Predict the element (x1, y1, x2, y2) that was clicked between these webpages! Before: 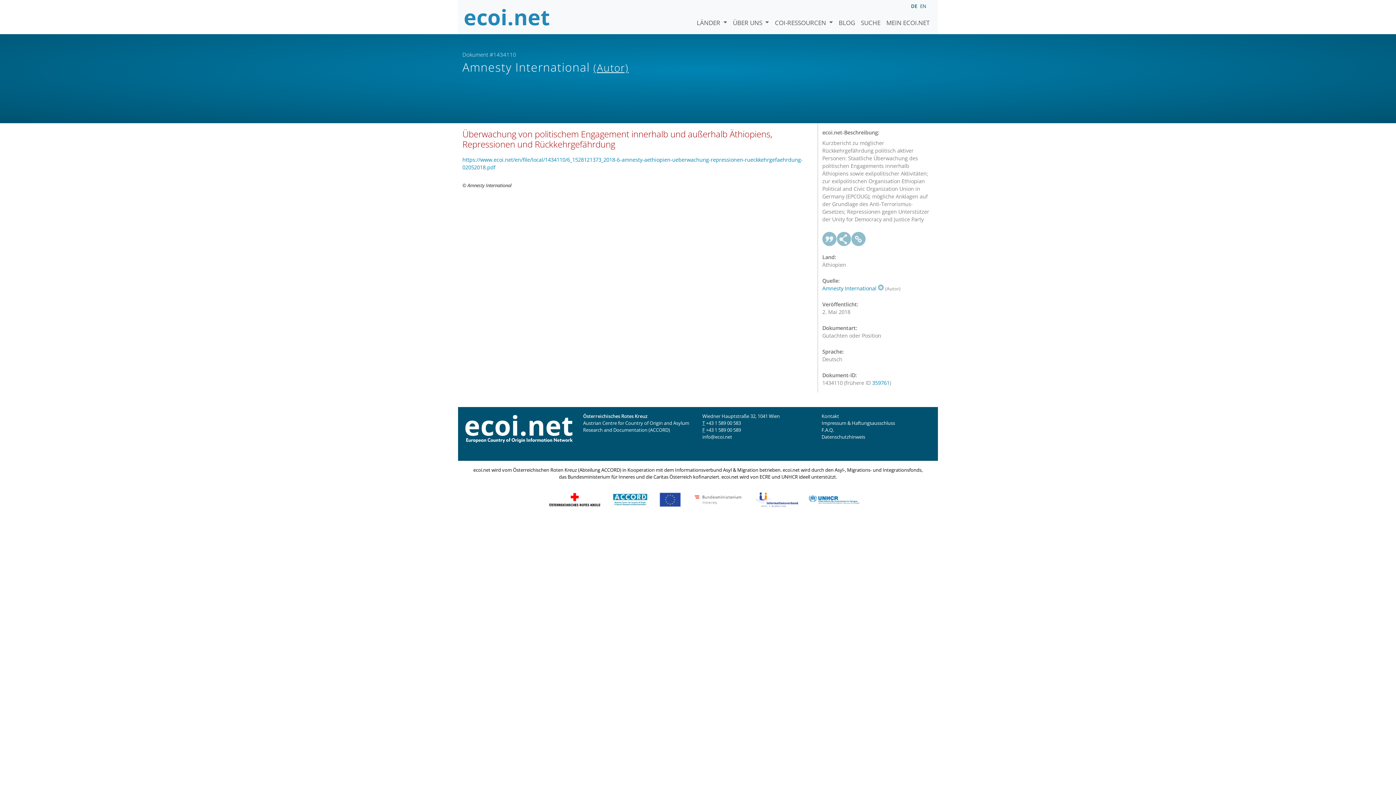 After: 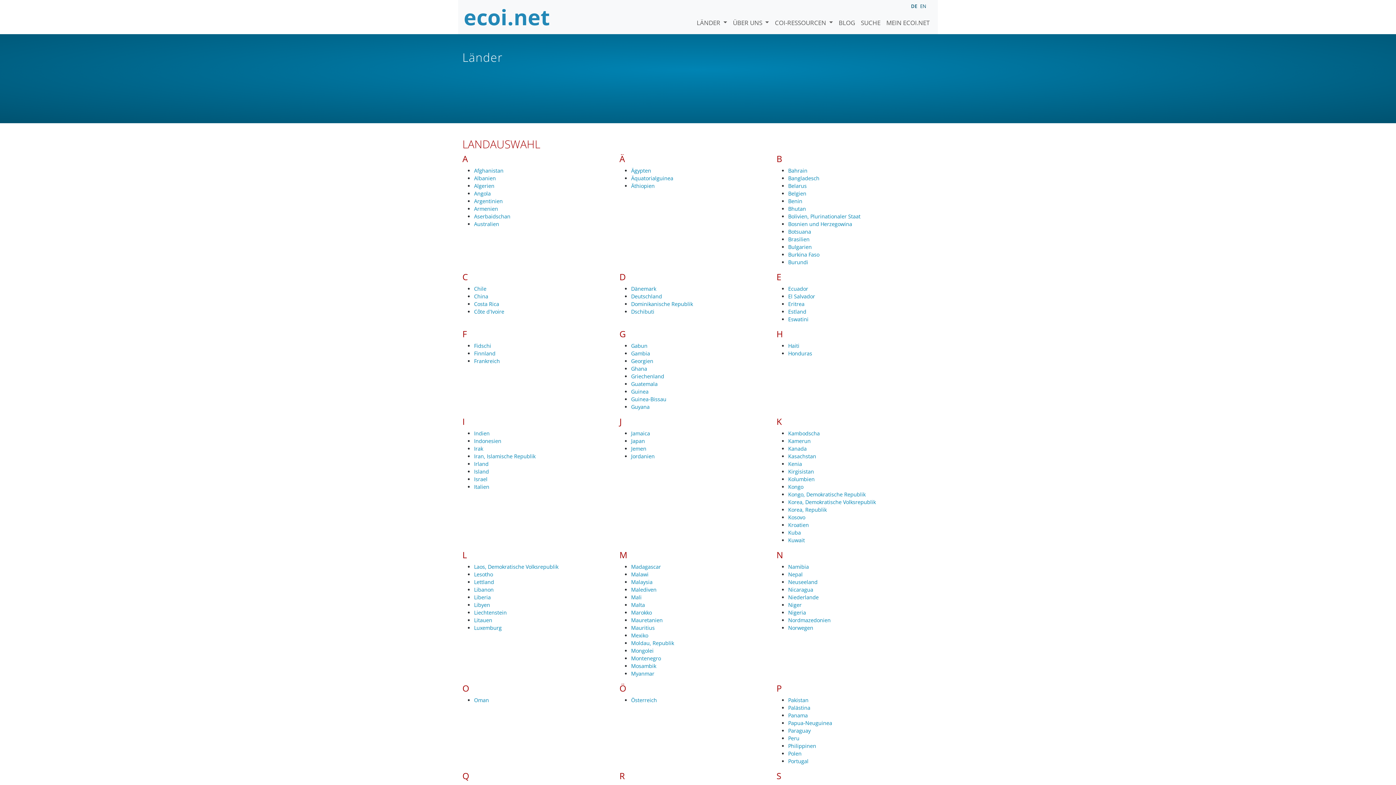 Action: bbox: (693, 7, 730, 27) label: LÄNDER 